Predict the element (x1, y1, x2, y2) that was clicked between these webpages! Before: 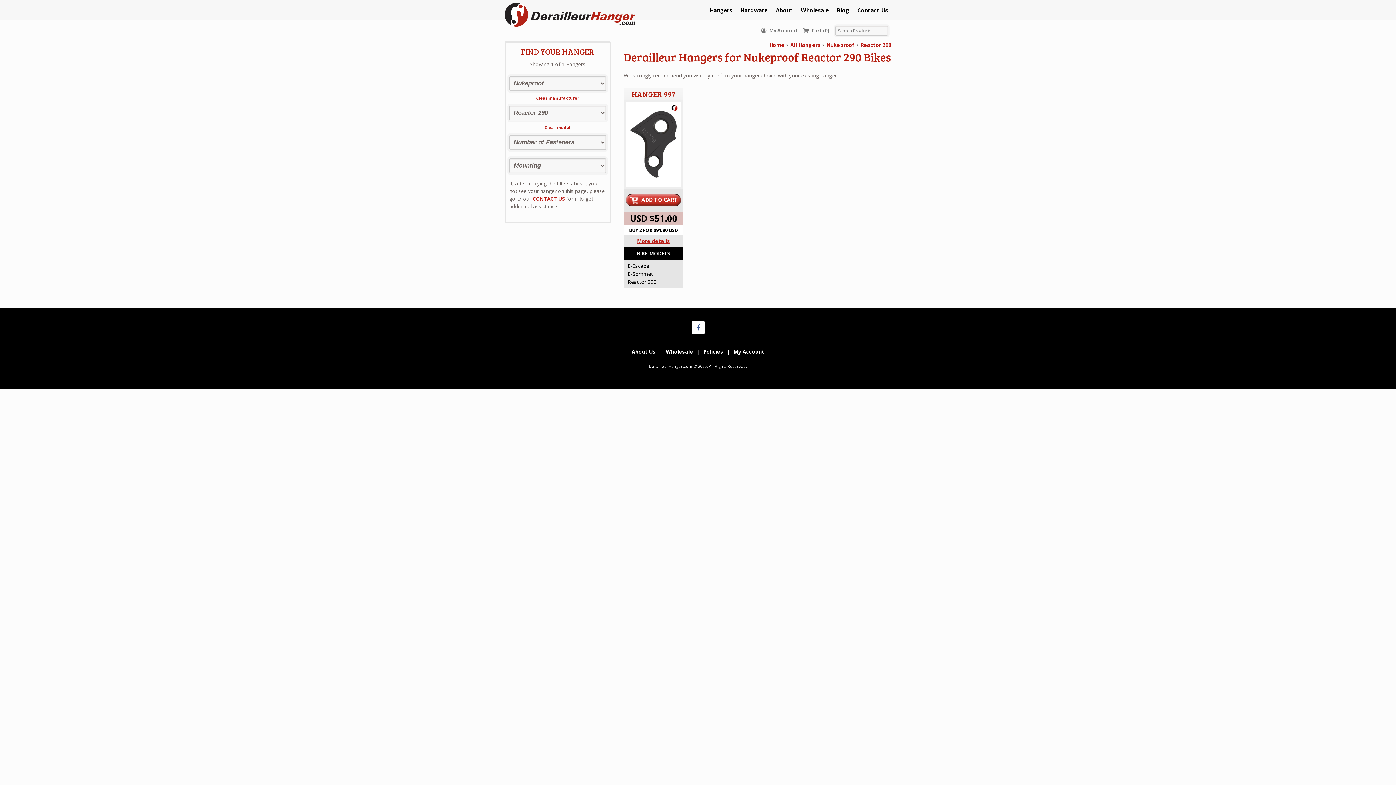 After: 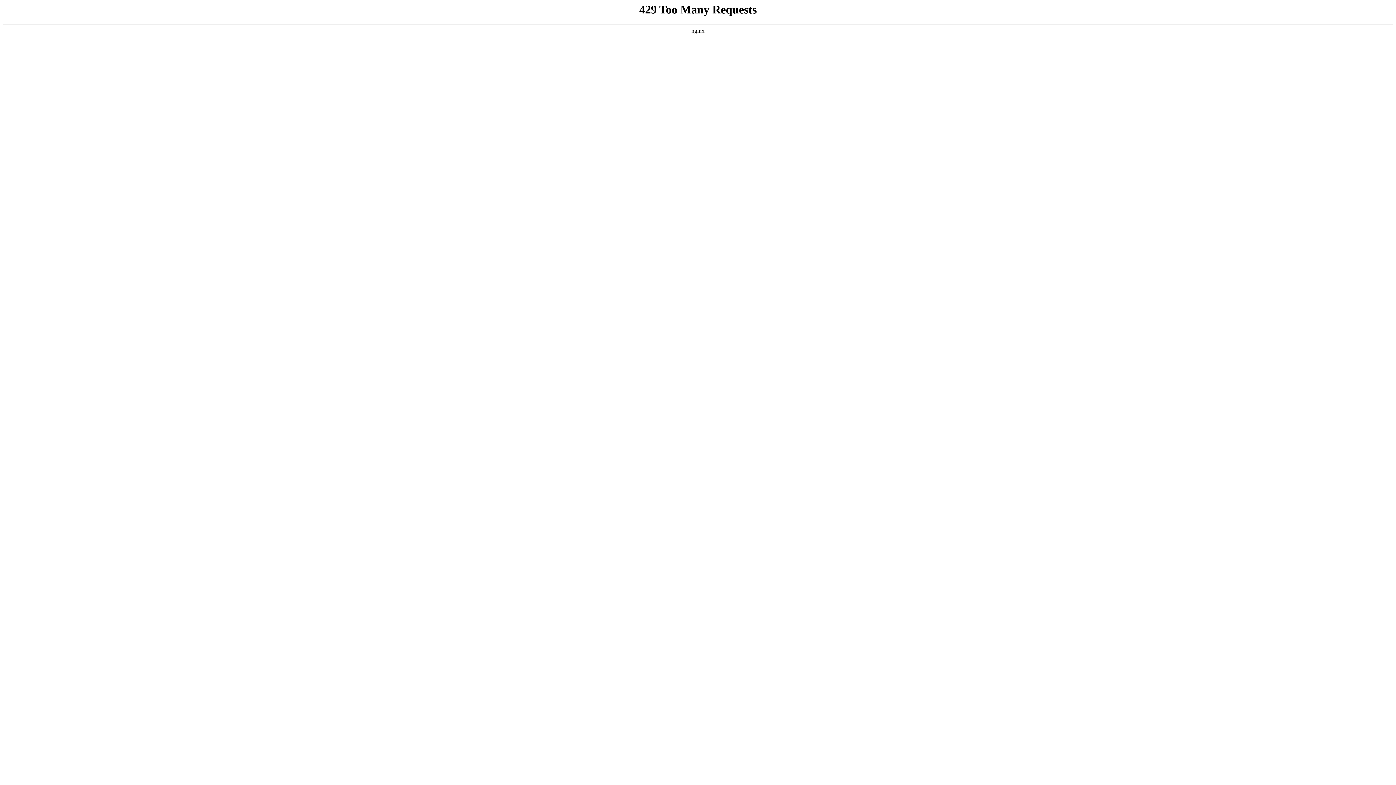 Action: bbox: (631, 348, 655, 355) label: About Us